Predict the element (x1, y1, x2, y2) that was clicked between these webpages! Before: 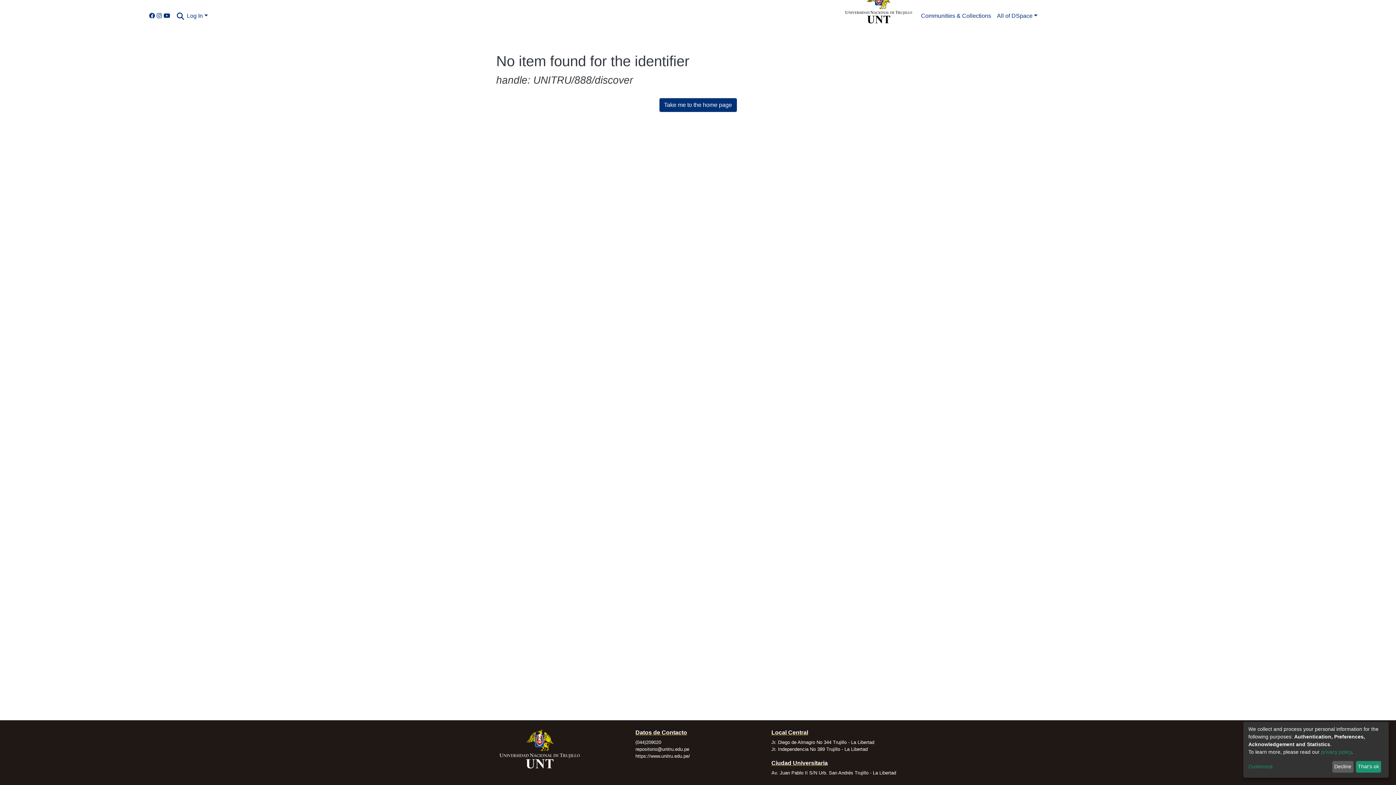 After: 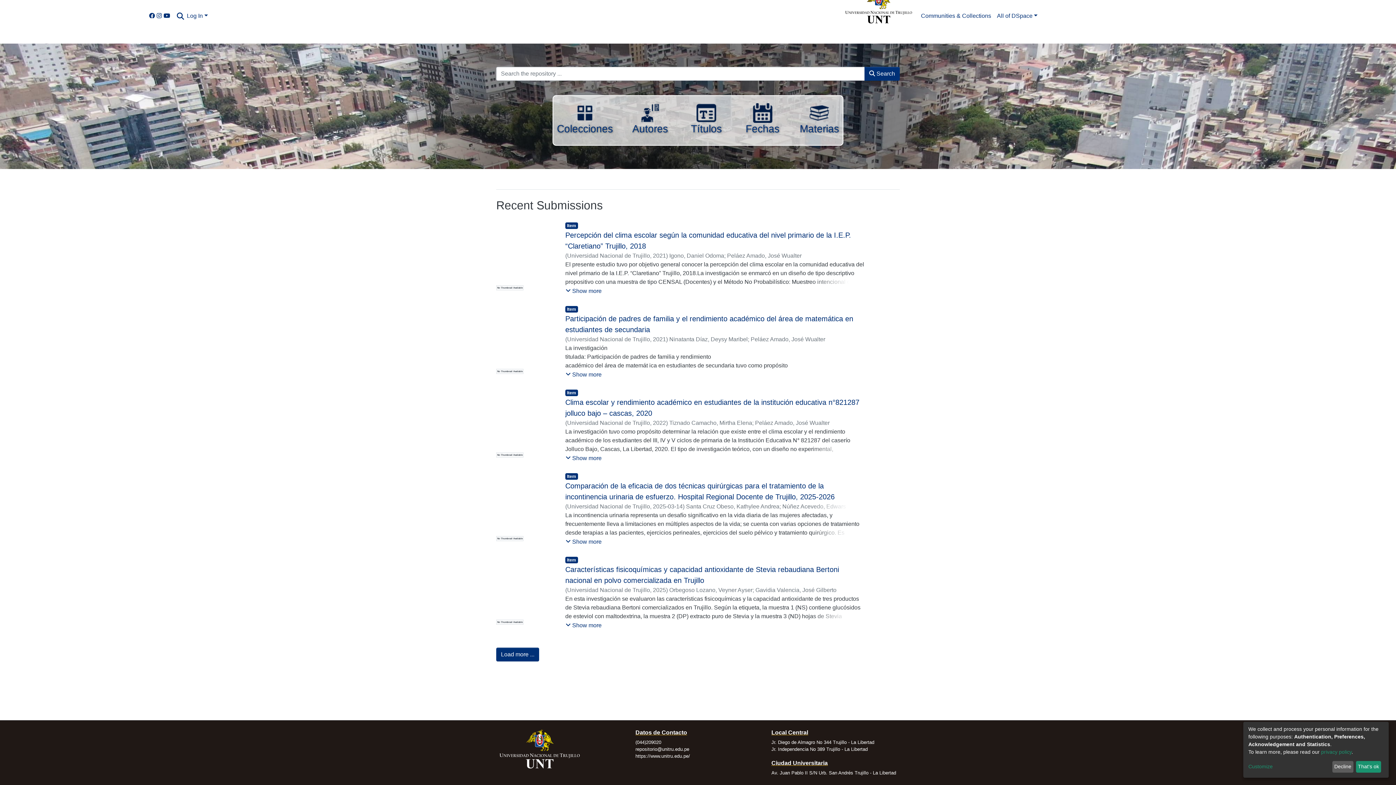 Action: bbox: (149, 12, 154, 19)